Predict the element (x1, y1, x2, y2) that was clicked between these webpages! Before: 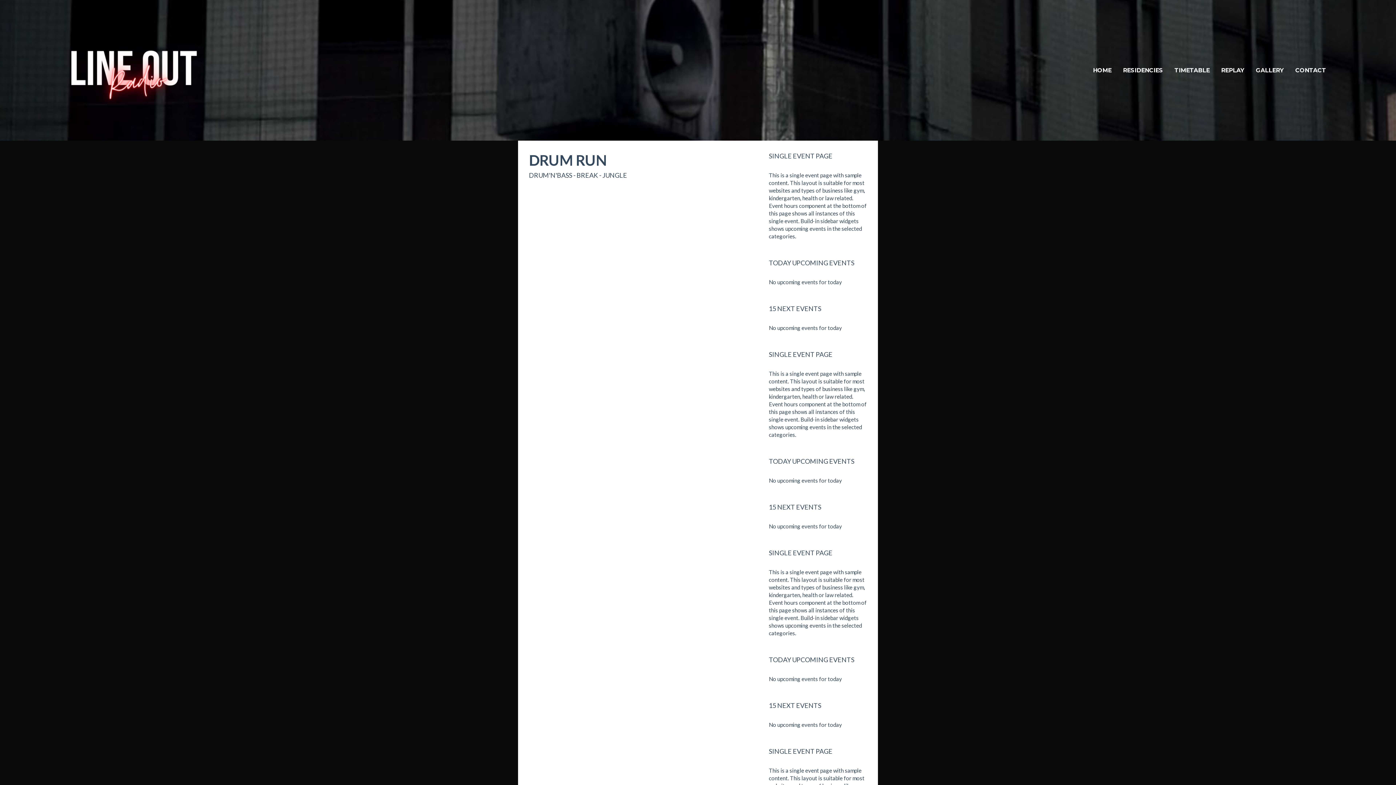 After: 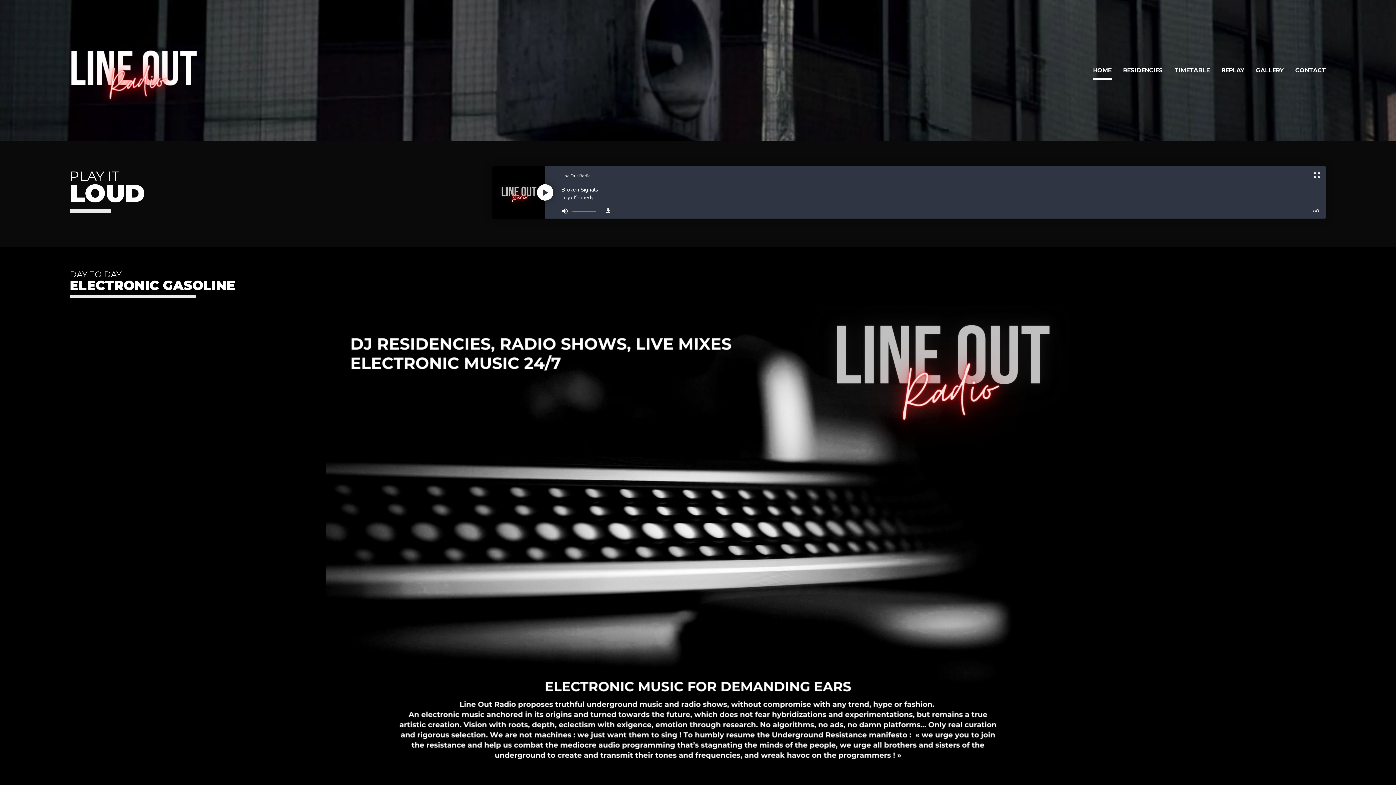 Action: bbox: (1093, 61, 1111, 79) label: HOME